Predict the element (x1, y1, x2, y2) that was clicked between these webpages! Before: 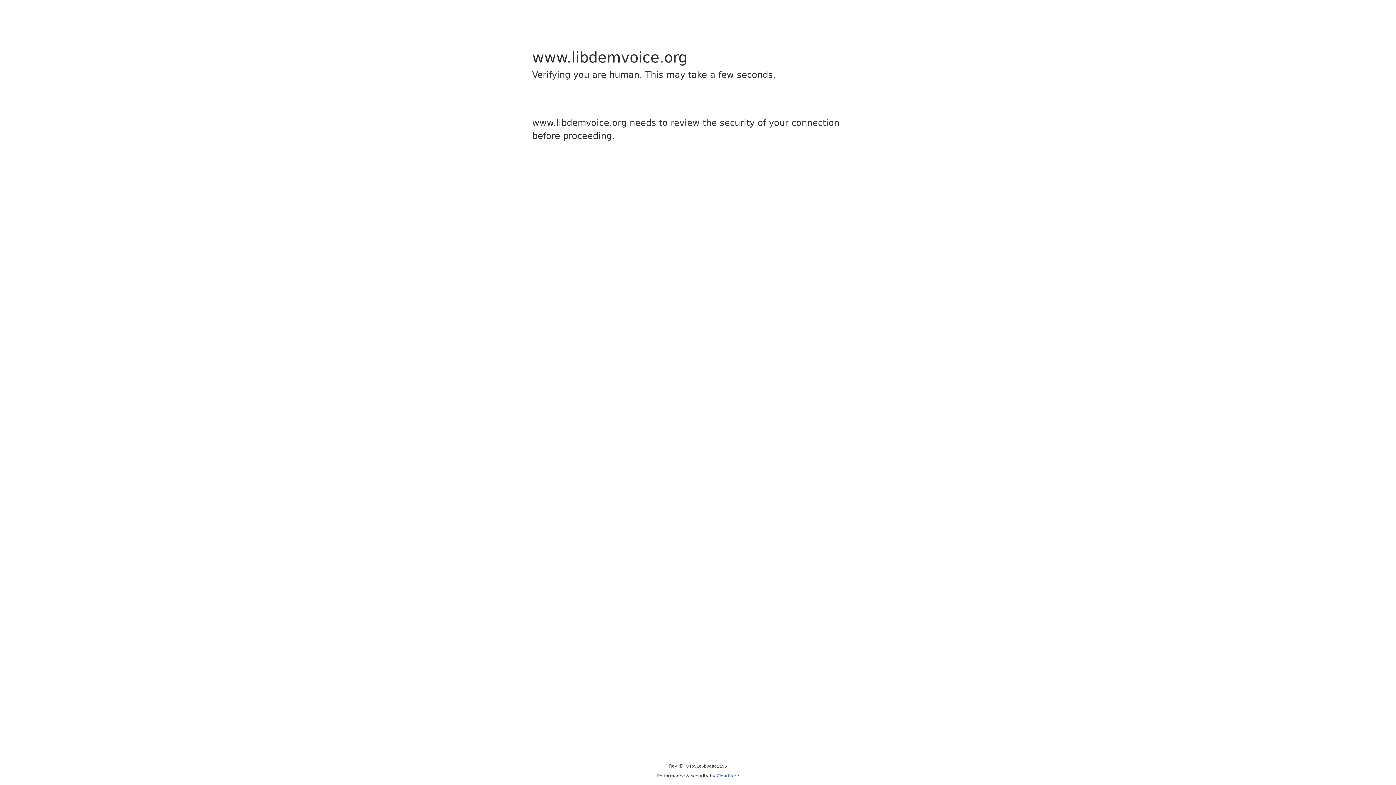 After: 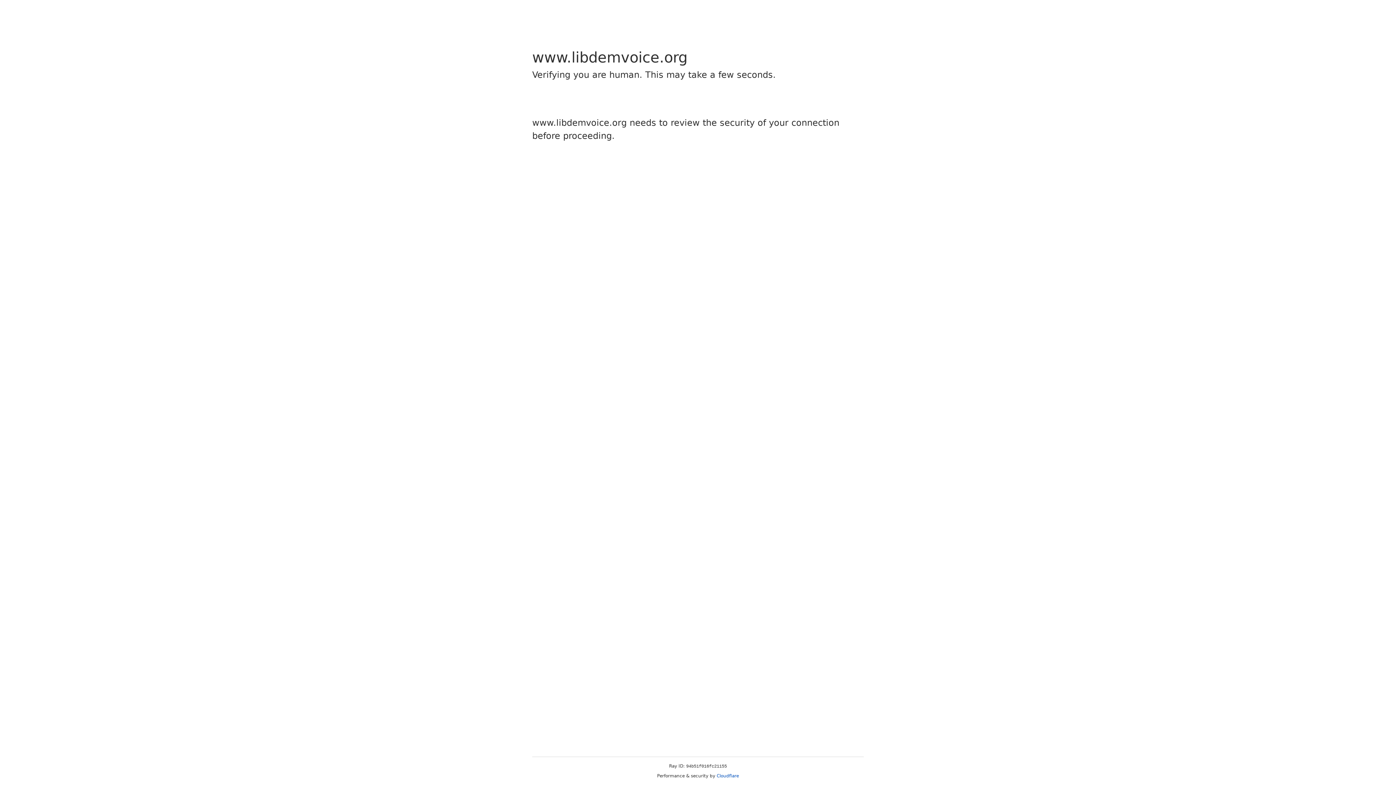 Action: label: Cloudflare bbox: (716, 773, 739, 778)